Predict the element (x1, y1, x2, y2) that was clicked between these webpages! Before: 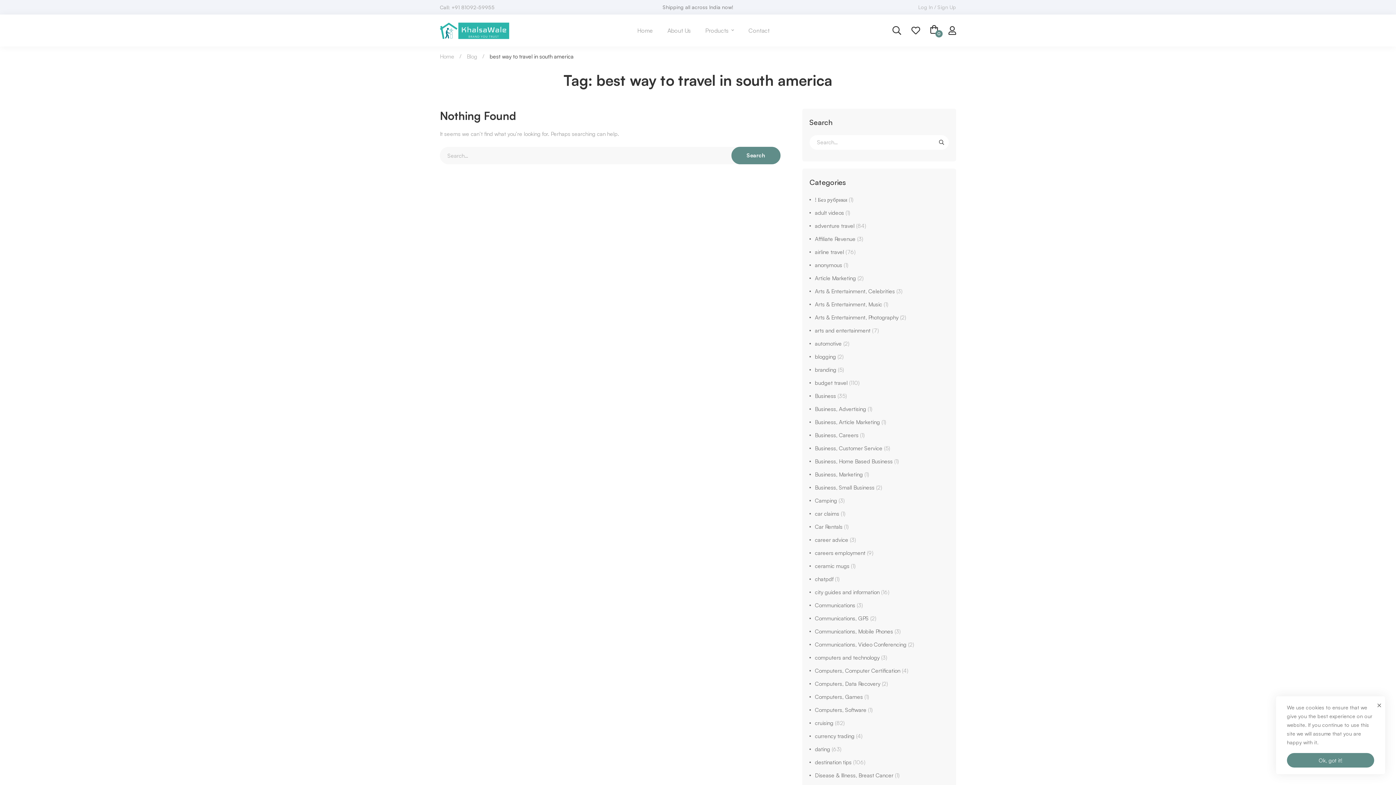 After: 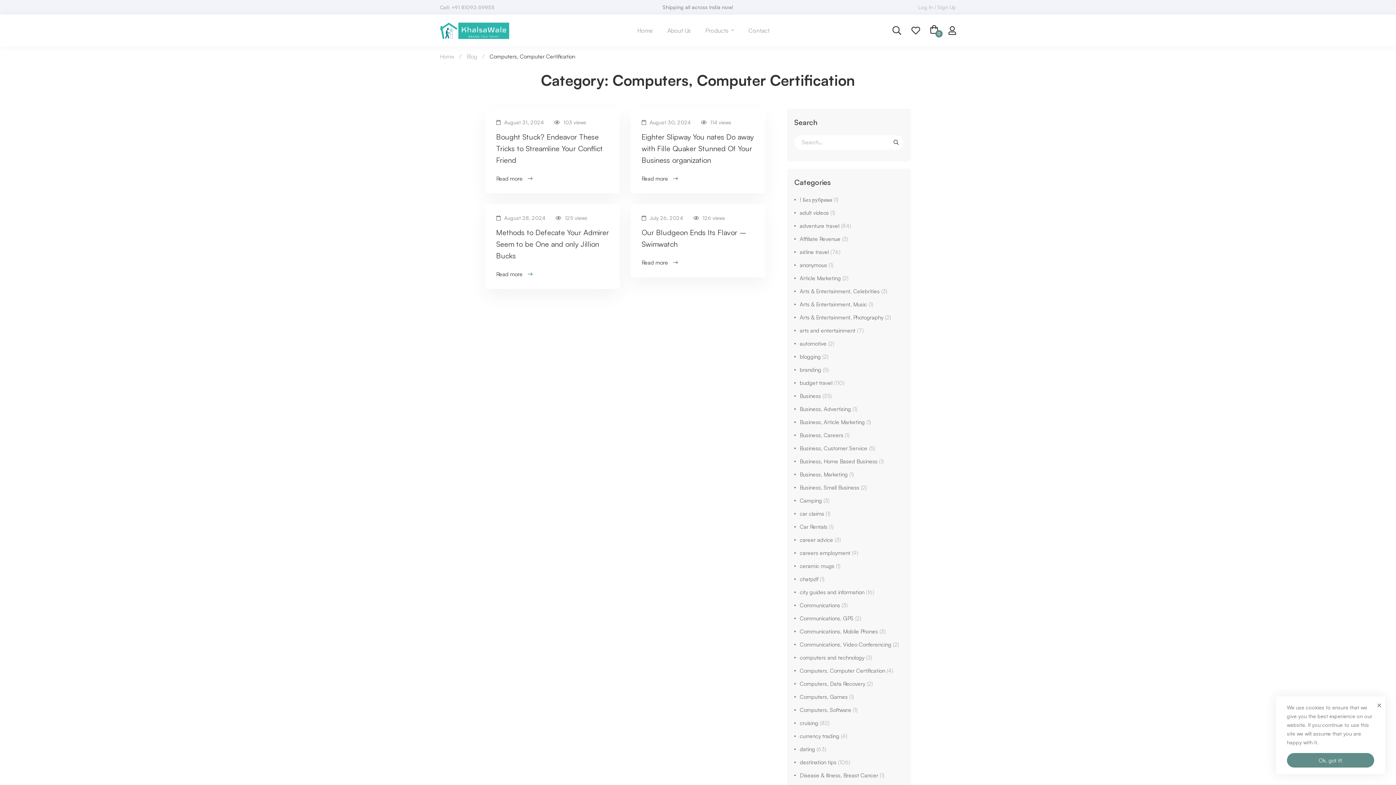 Action: label: Computers, Computer Certification (4) bbox: (809, 667, 908, 674)